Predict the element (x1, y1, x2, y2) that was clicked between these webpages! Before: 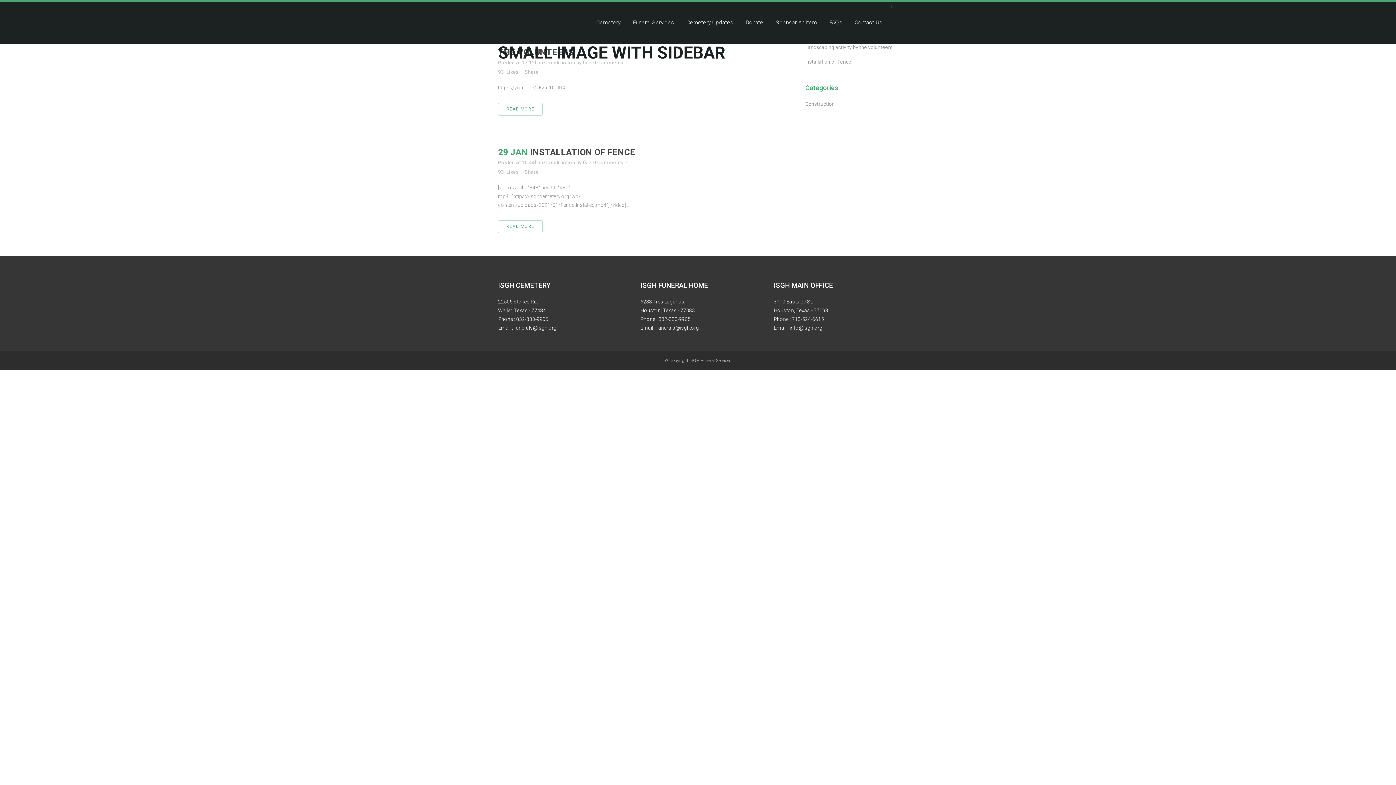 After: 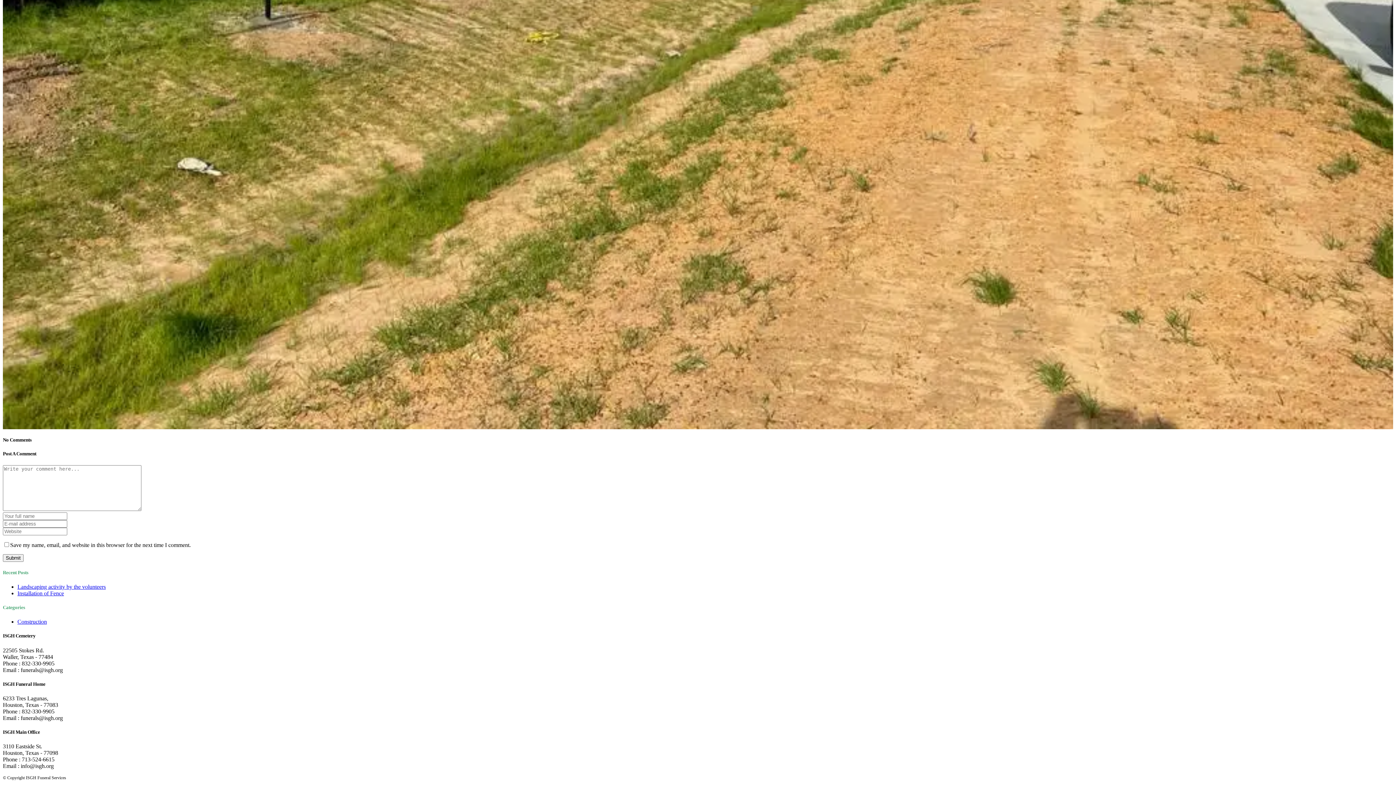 Action: bbox: (593, 159, 623, 165) label: 0 Comments